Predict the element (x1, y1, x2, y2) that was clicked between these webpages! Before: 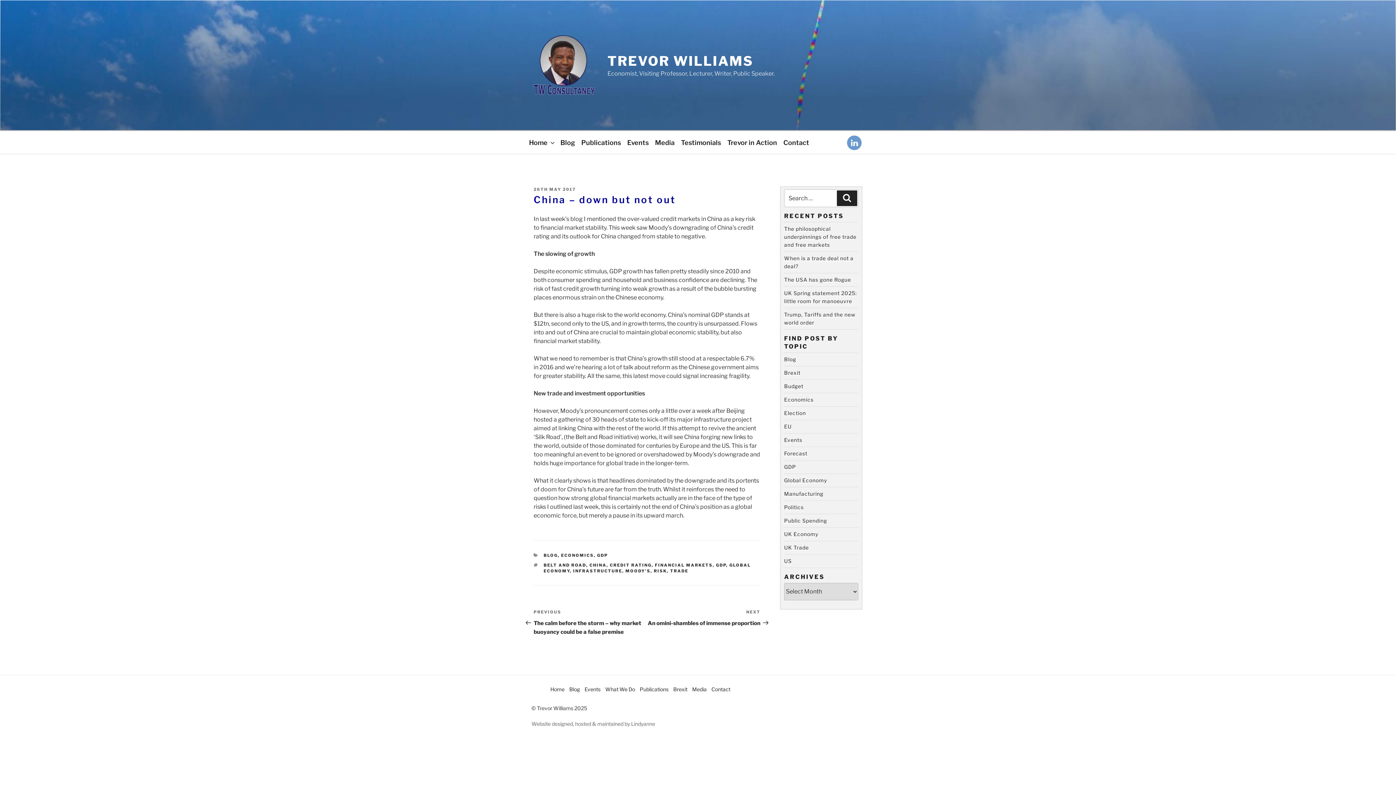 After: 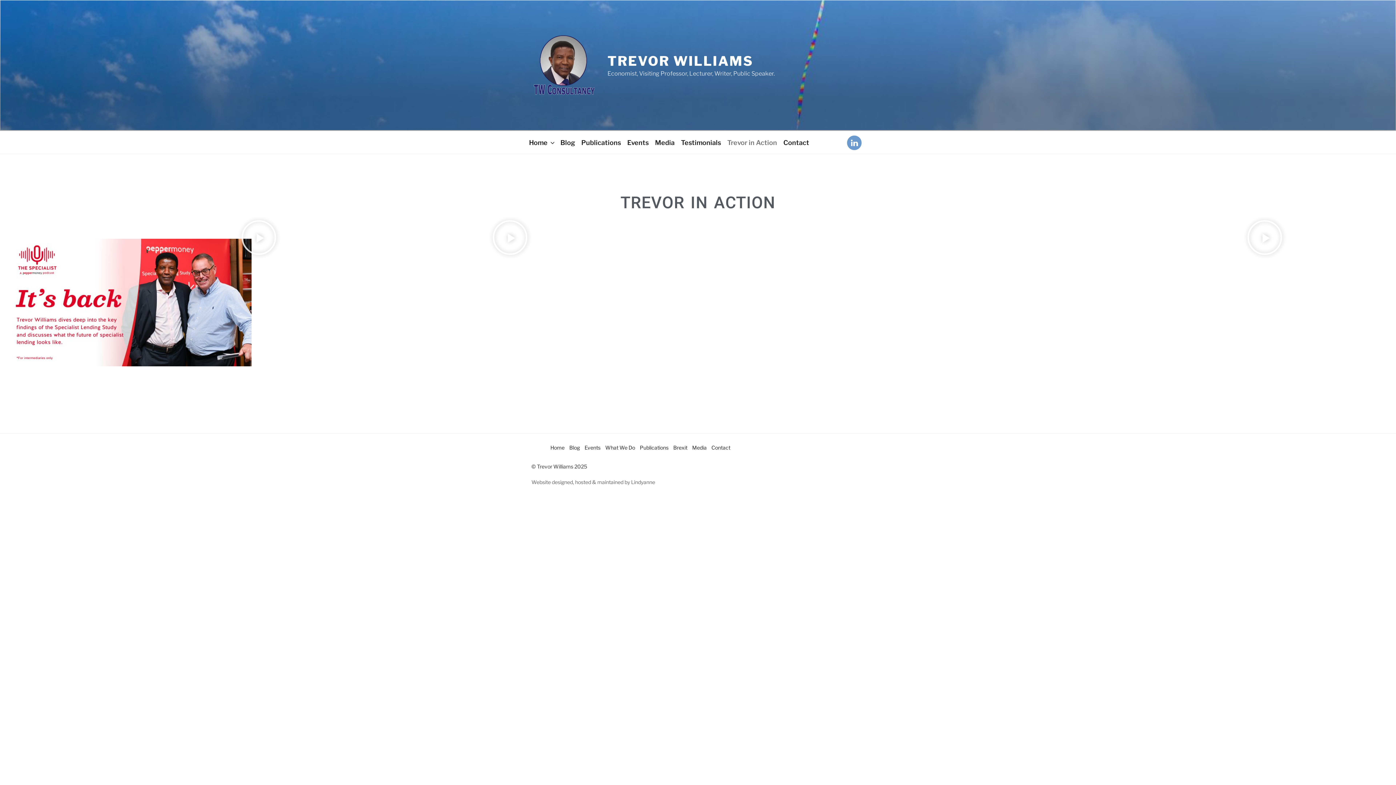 Action: bbox: (724, 135, 779, 150) label: Trevor in Action